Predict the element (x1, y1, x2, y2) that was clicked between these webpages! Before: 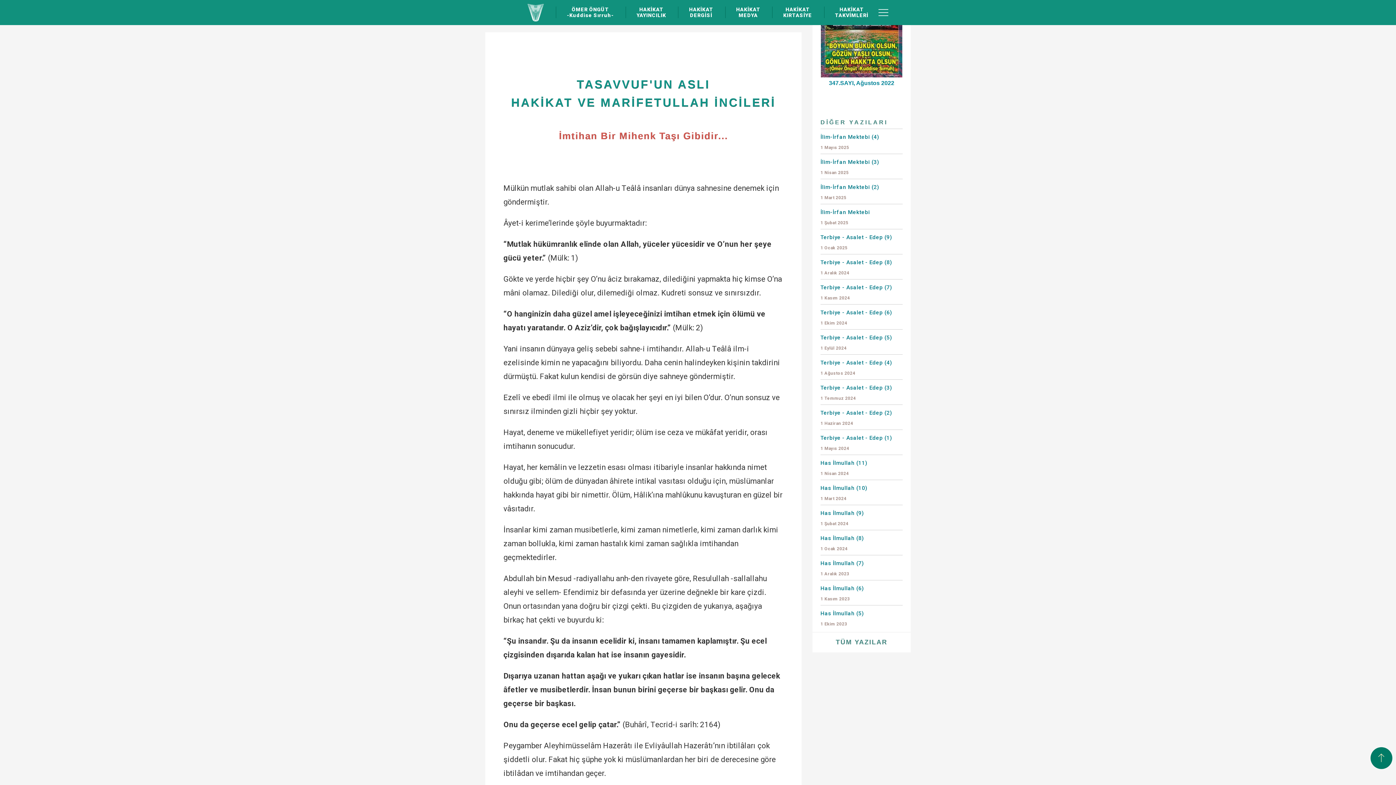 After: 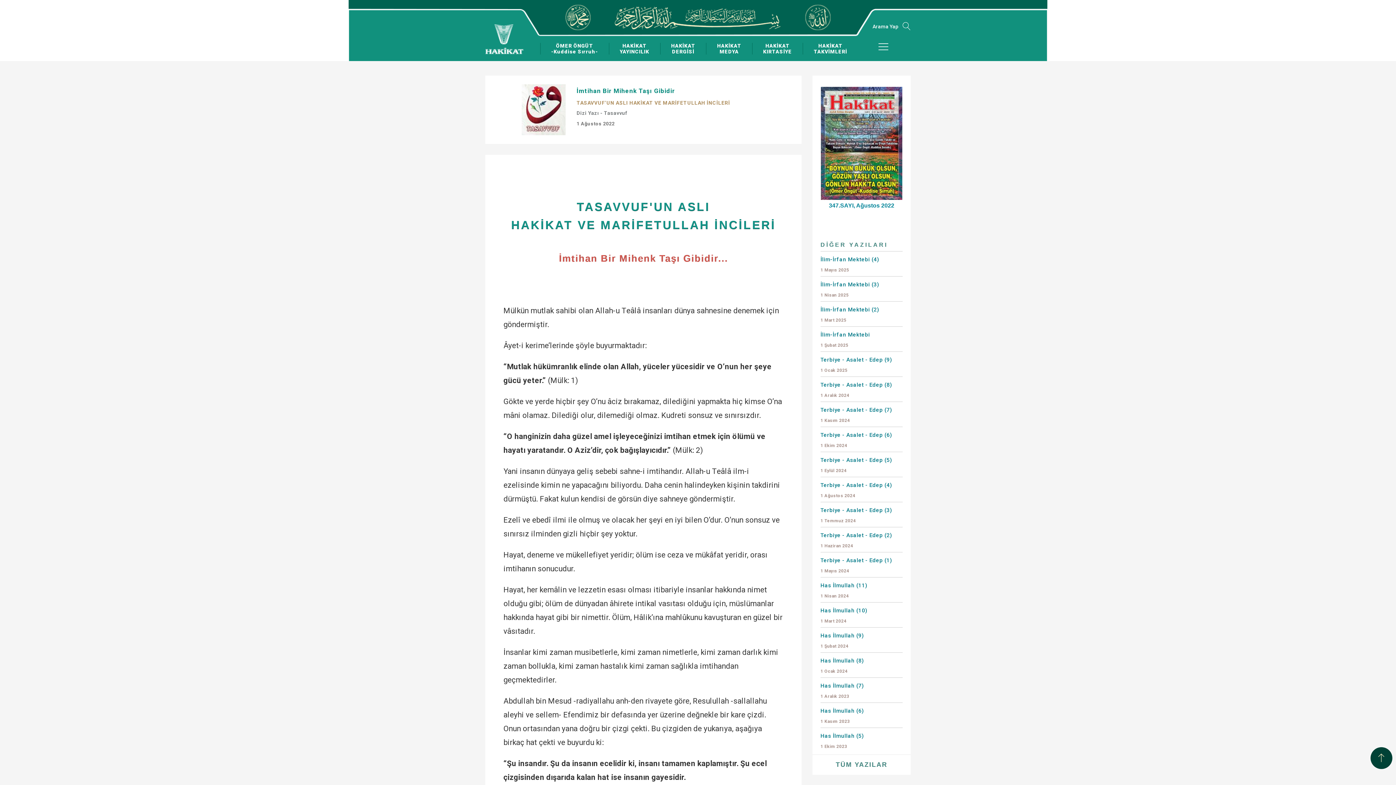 Action: bbox: (1370, 747, 1392, 769)